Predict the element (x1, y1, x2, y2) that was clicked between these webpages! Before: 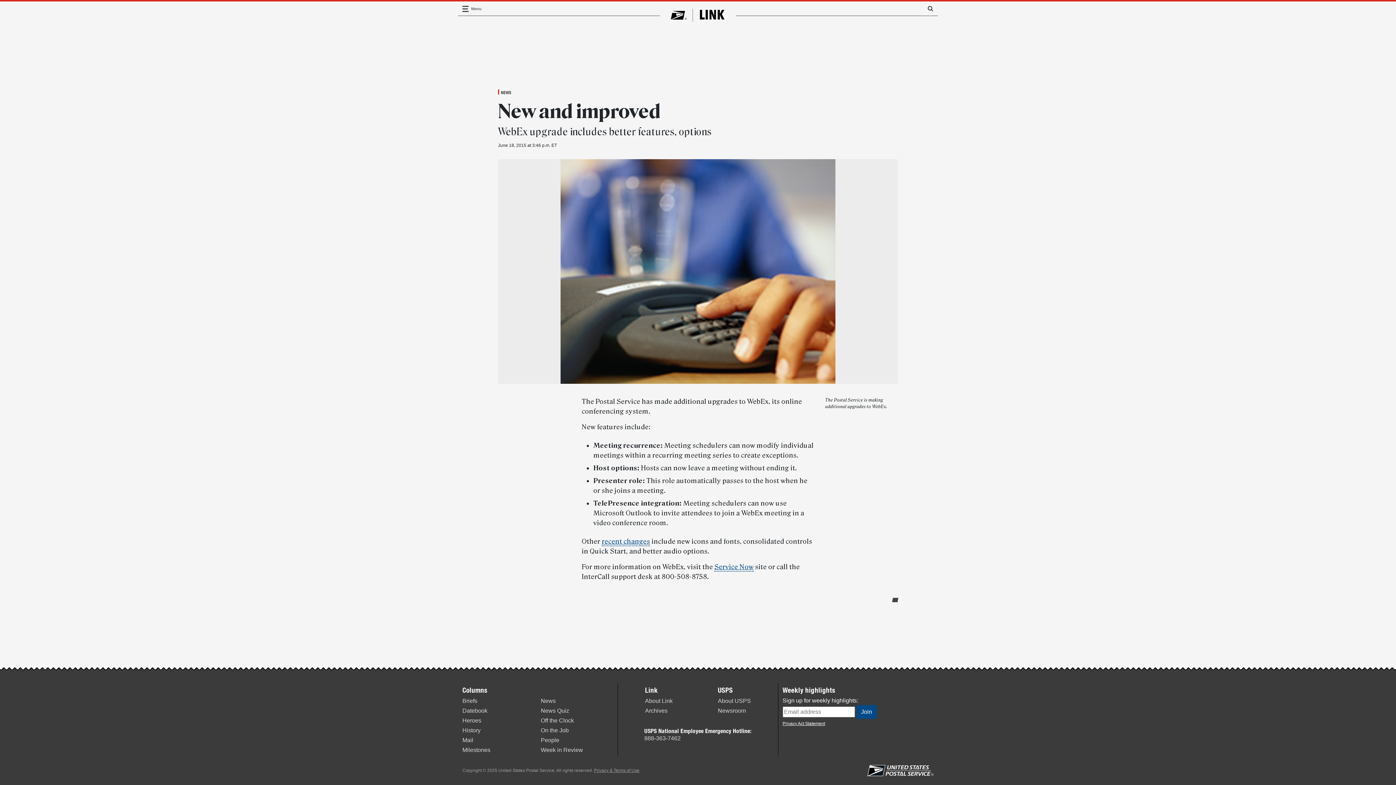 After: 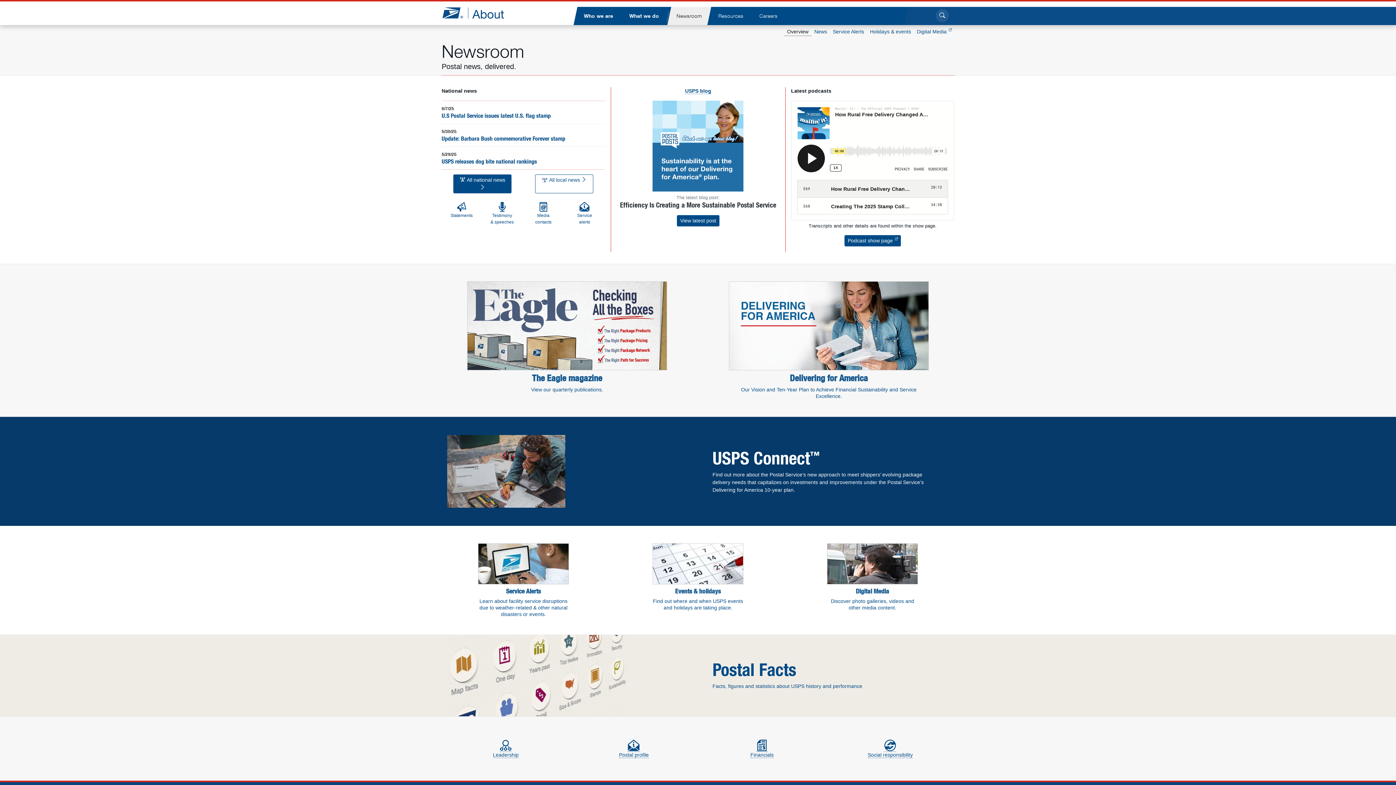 Action: bbox: (718, 707, 746, 714) label: Newsroom